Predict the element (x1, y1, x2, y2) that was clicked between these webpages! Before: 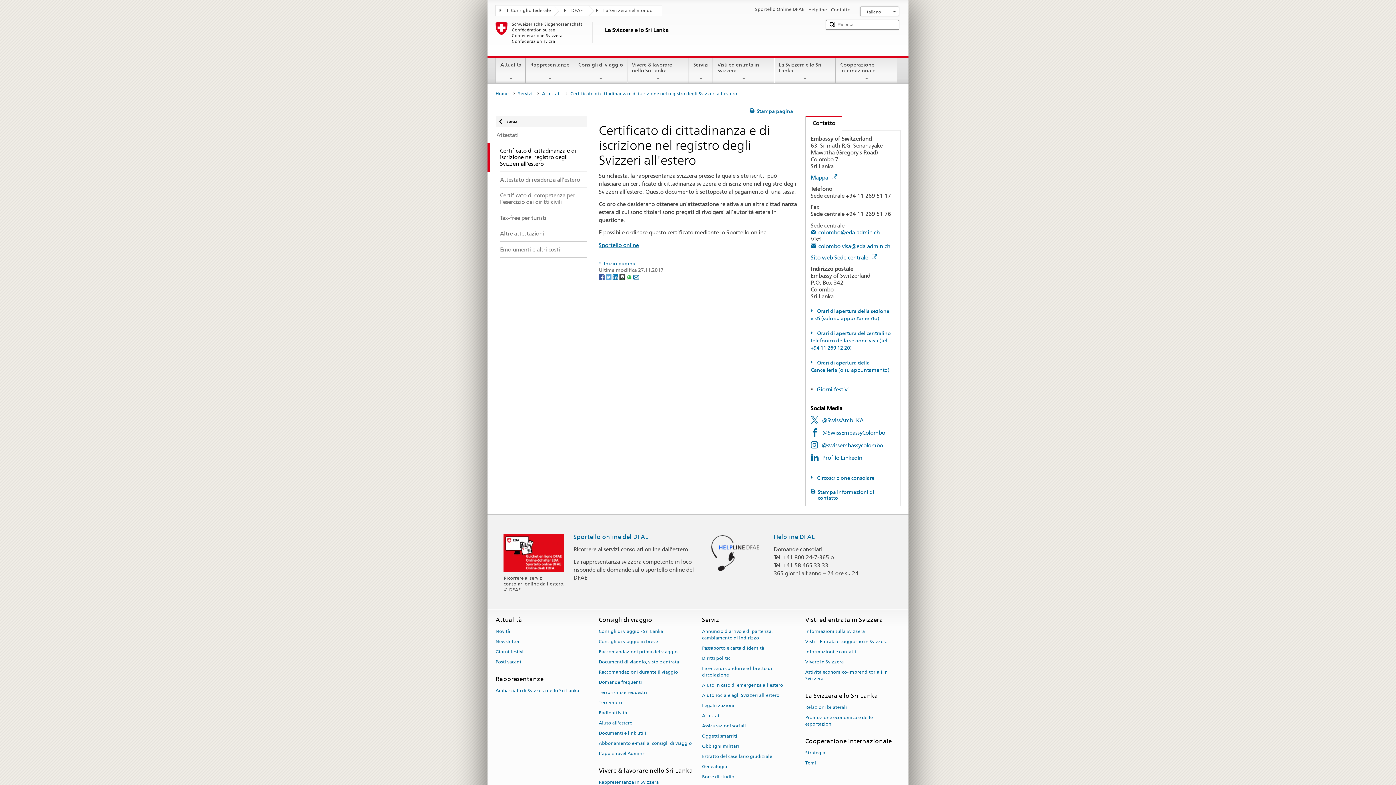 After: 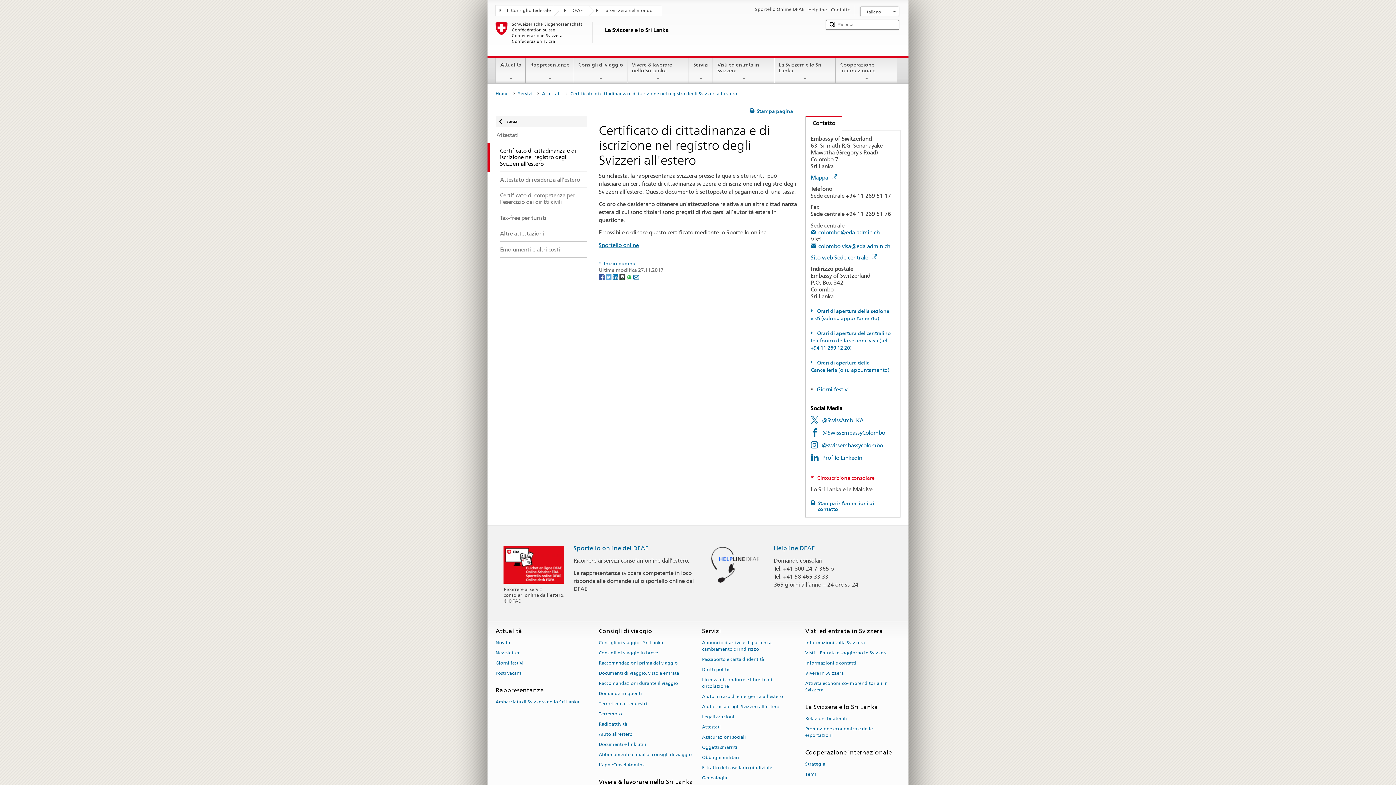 Action: bbox: (810, 475, 874, 481) label: Circoscrizione consolare